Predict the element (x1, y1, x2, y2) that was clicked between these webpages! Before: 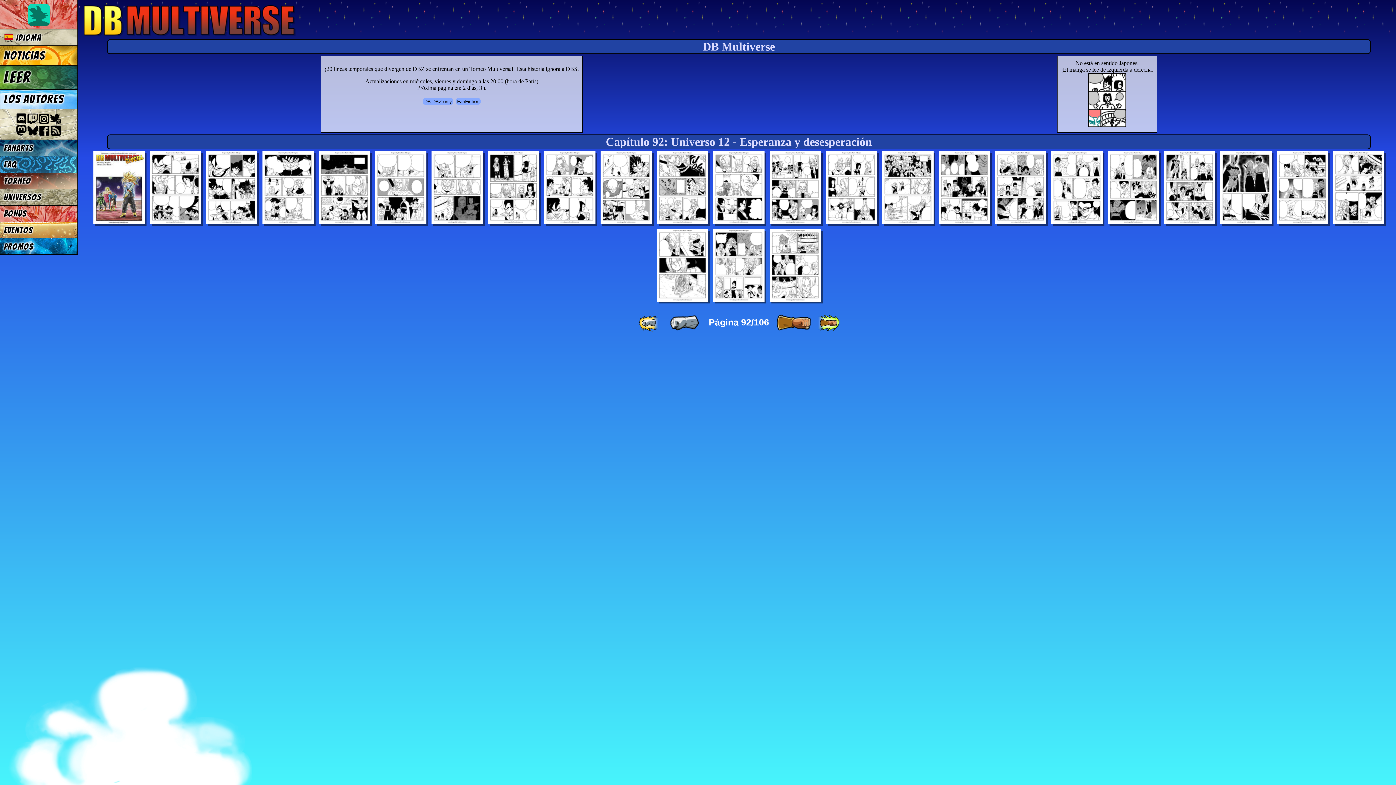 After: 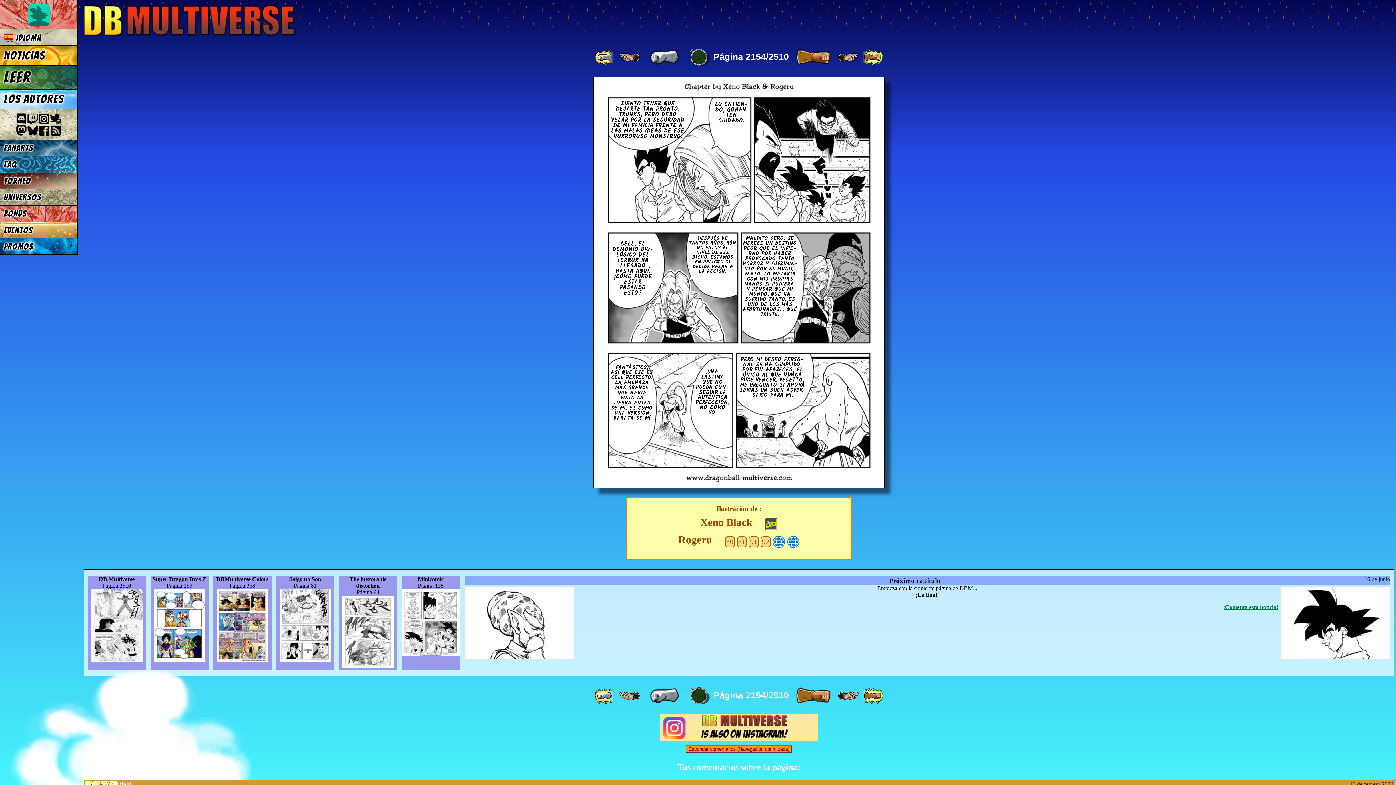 Action: bbox: (1275, 220, 1330, 226)